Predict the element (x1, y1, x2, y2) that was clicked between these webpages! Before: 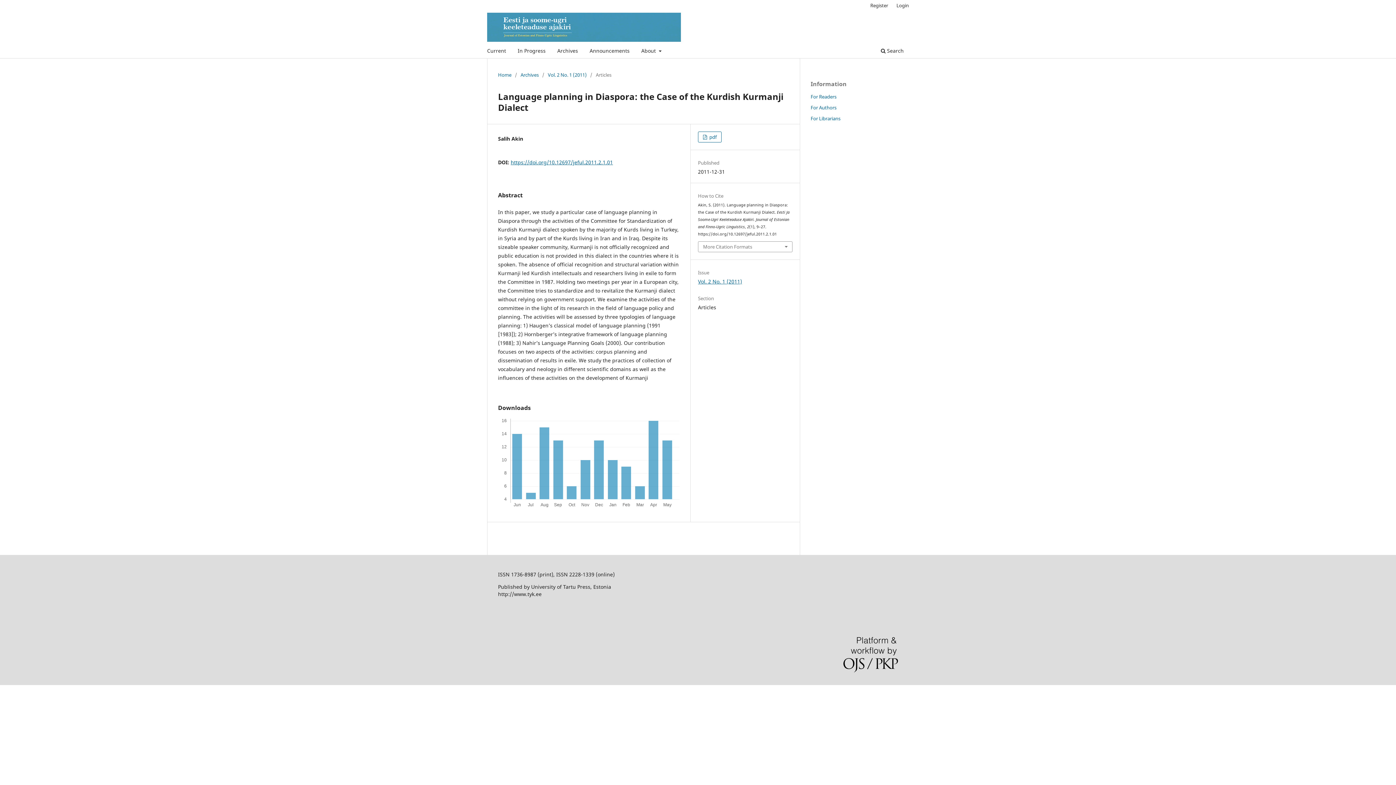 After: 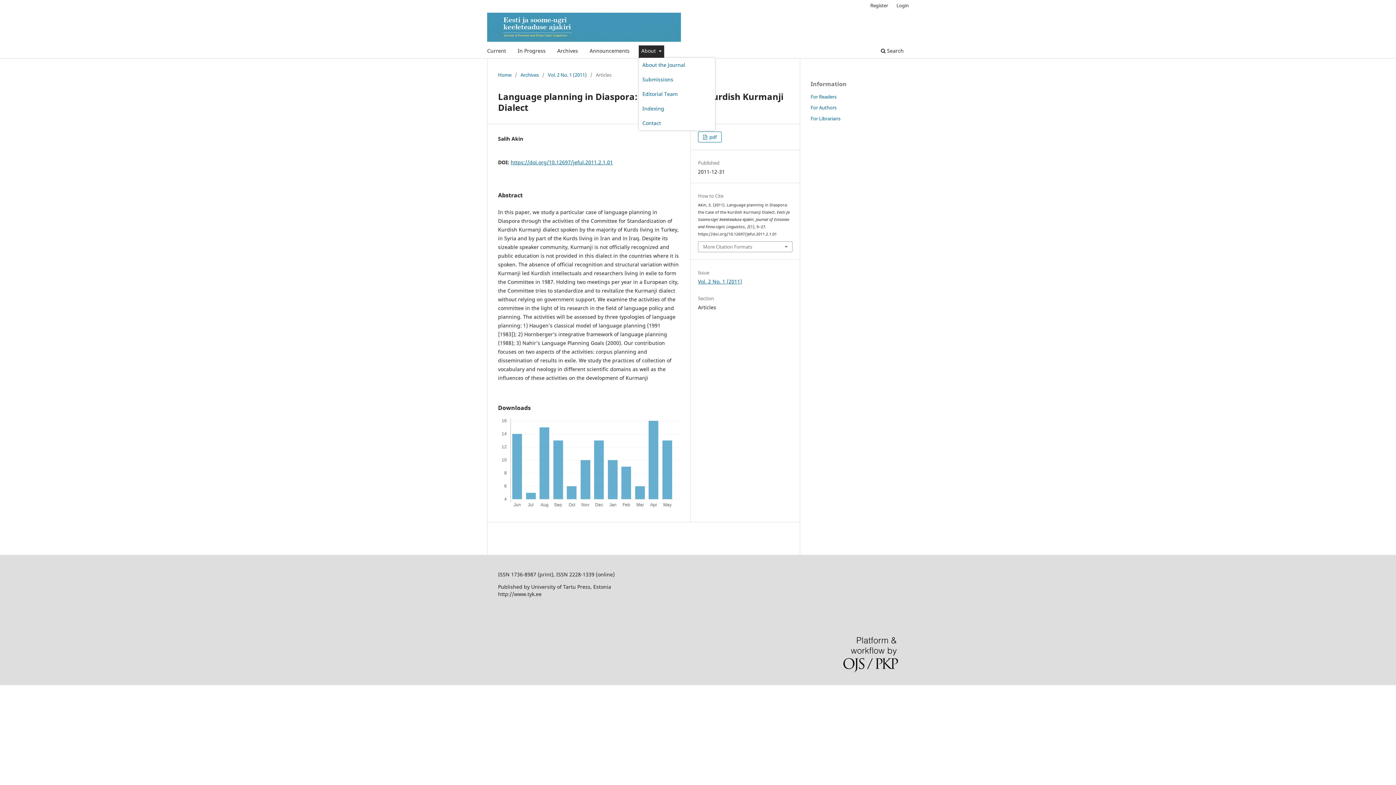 Action: bbox: (638, 45, 664, 58) label: About 